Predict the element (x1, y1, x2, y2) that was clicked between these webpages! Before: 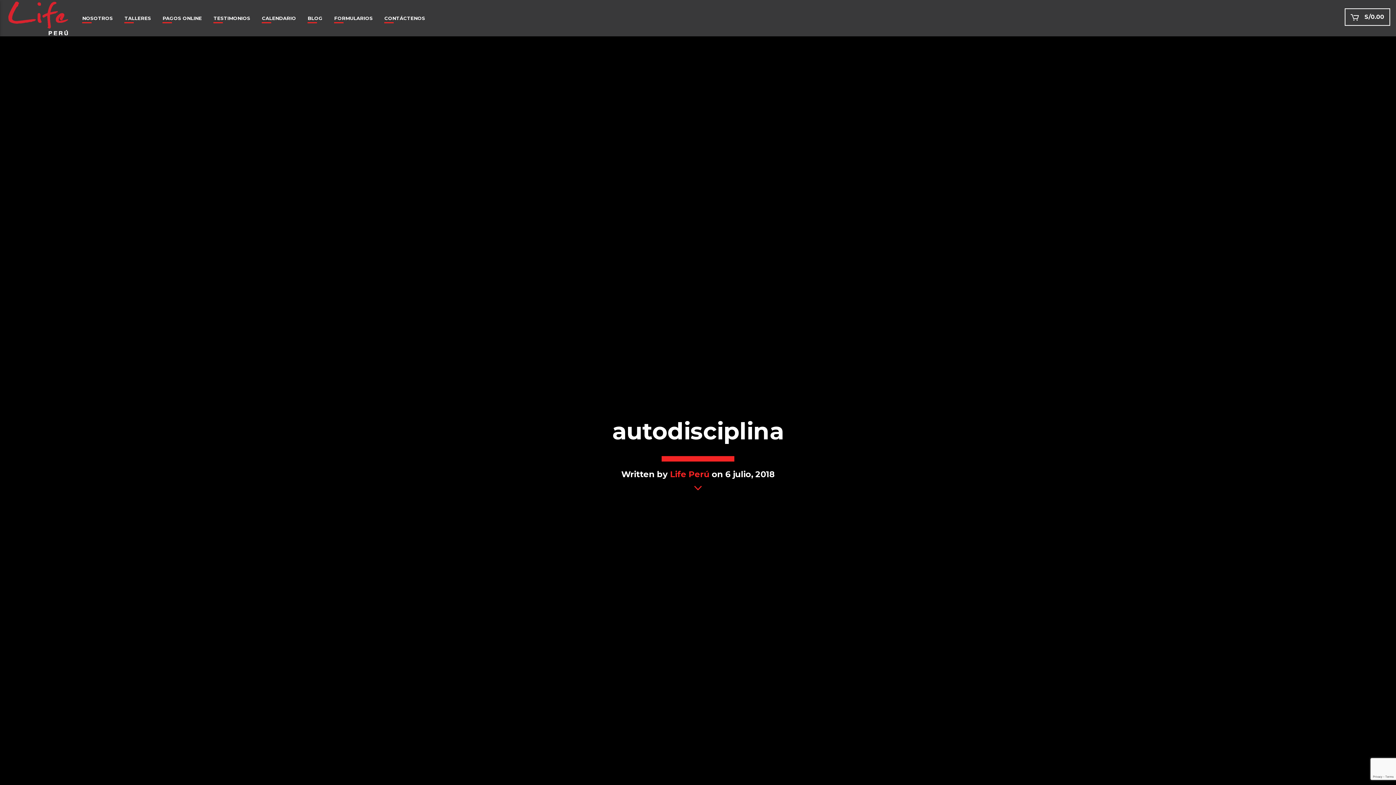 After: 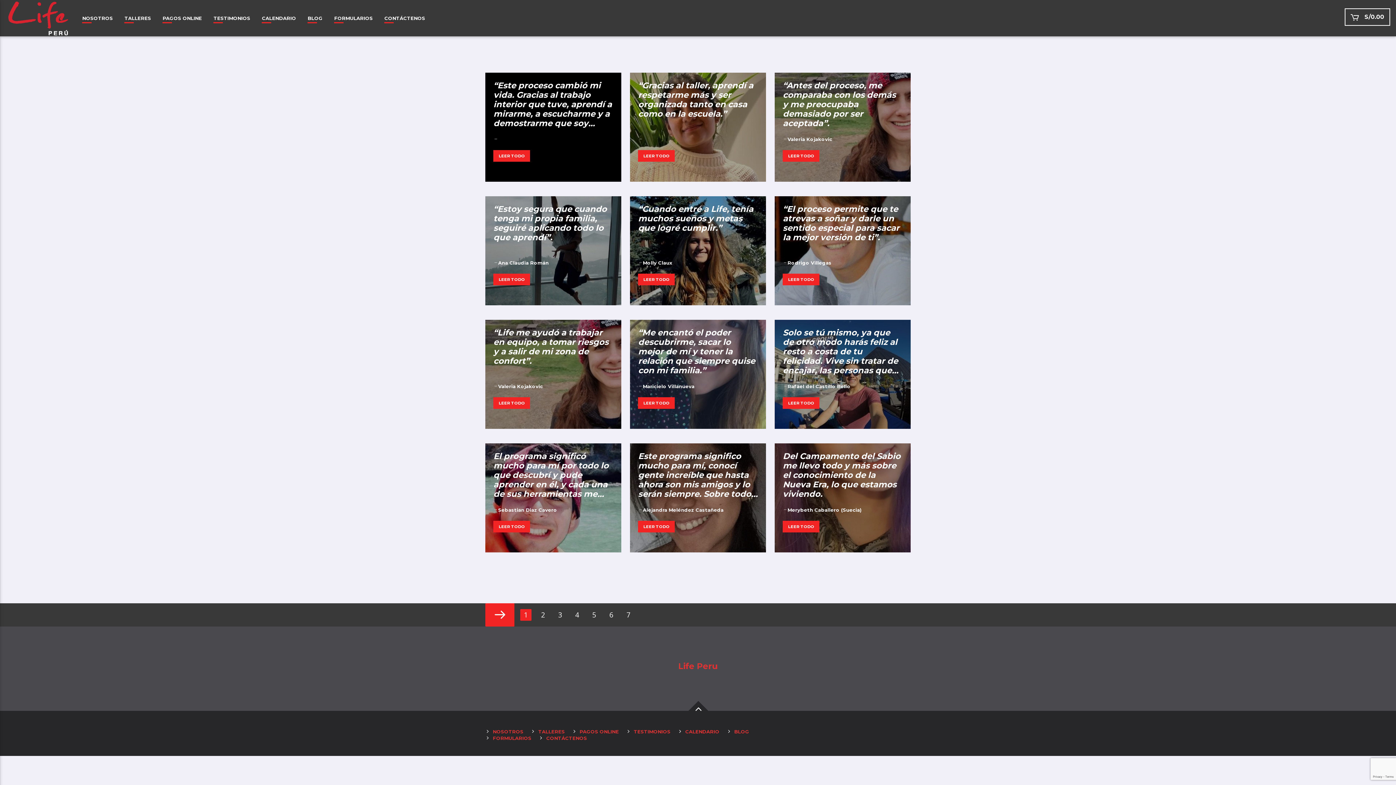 Action: label: TESTIMONIOS bbox: (207, 0, 256, 36)